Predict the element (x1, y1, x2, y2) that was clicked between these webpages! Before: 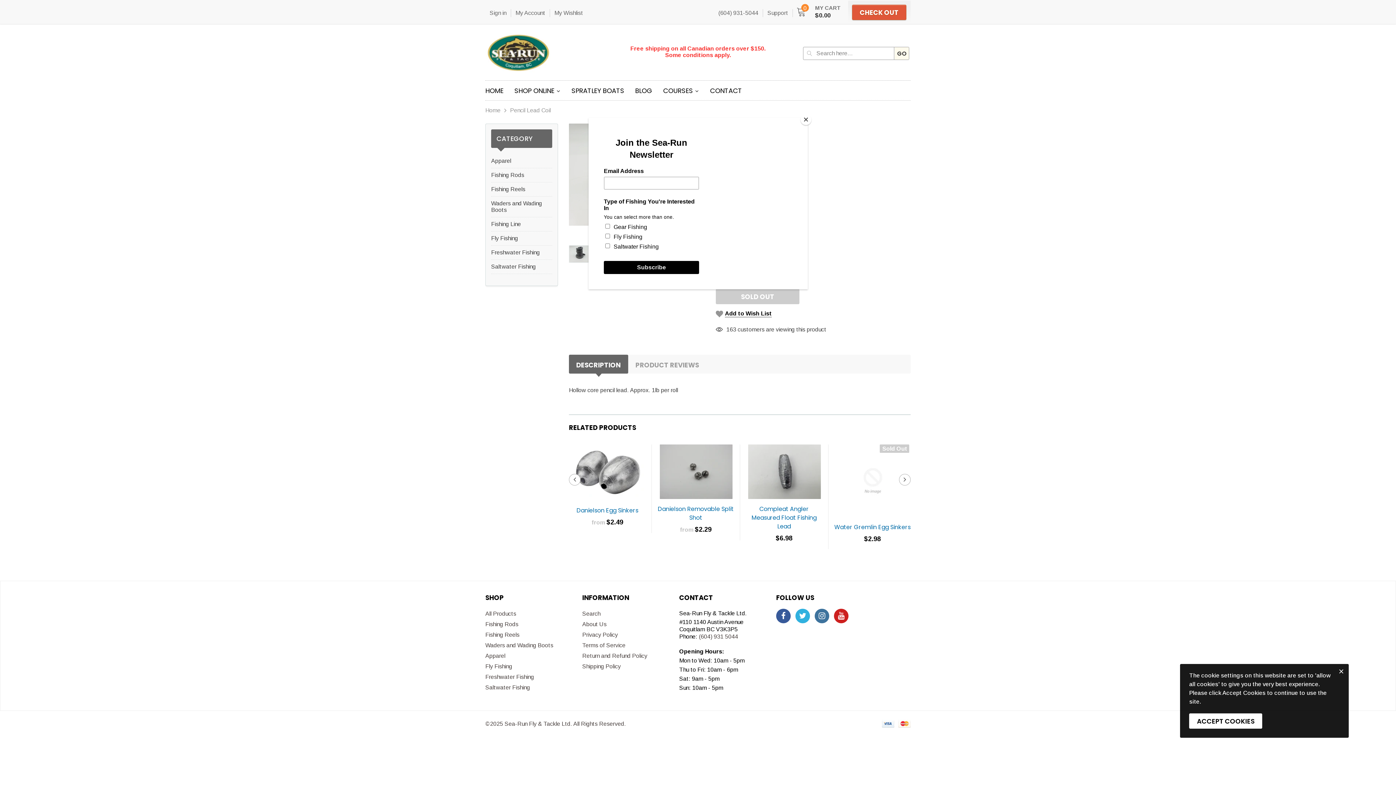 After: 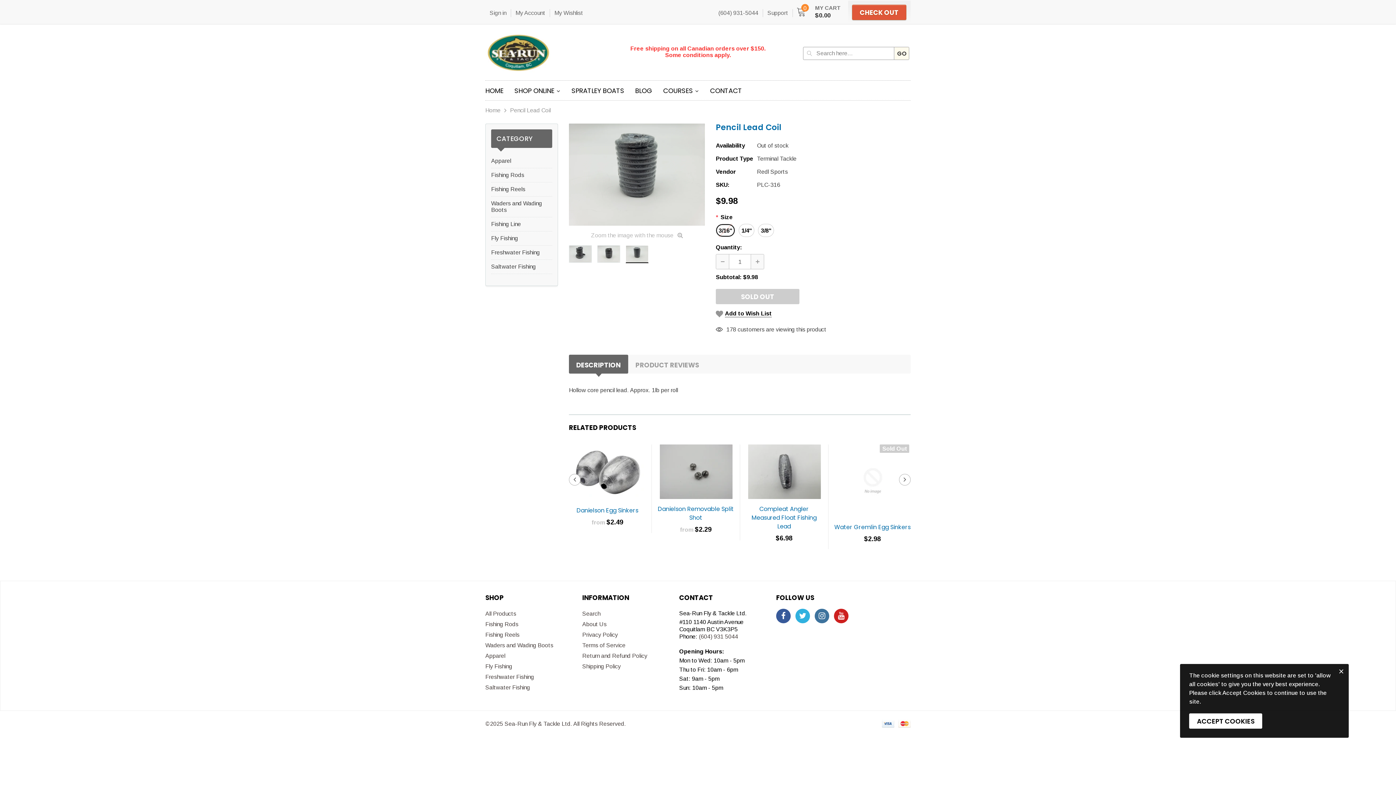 Action: label: Close bbox: (800, 114, 811, 125)